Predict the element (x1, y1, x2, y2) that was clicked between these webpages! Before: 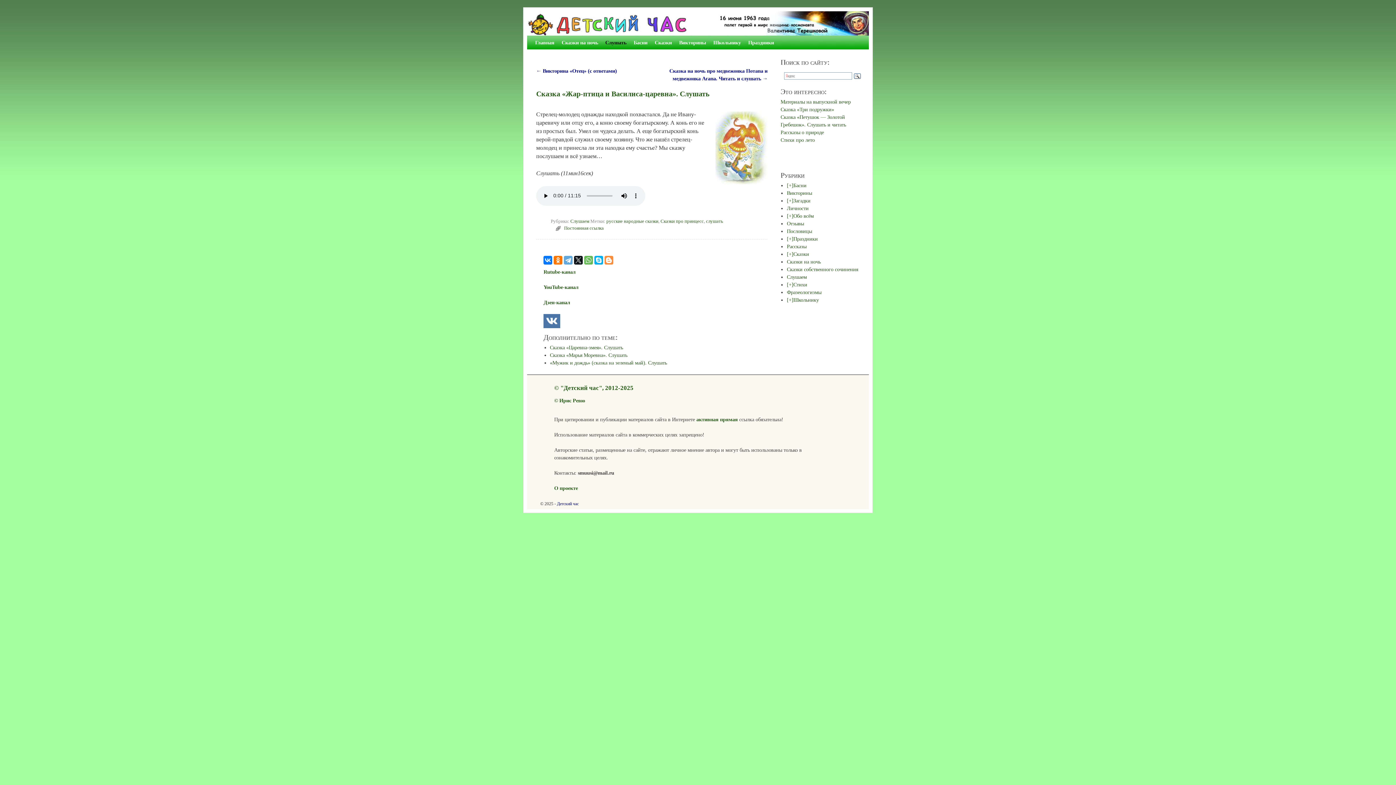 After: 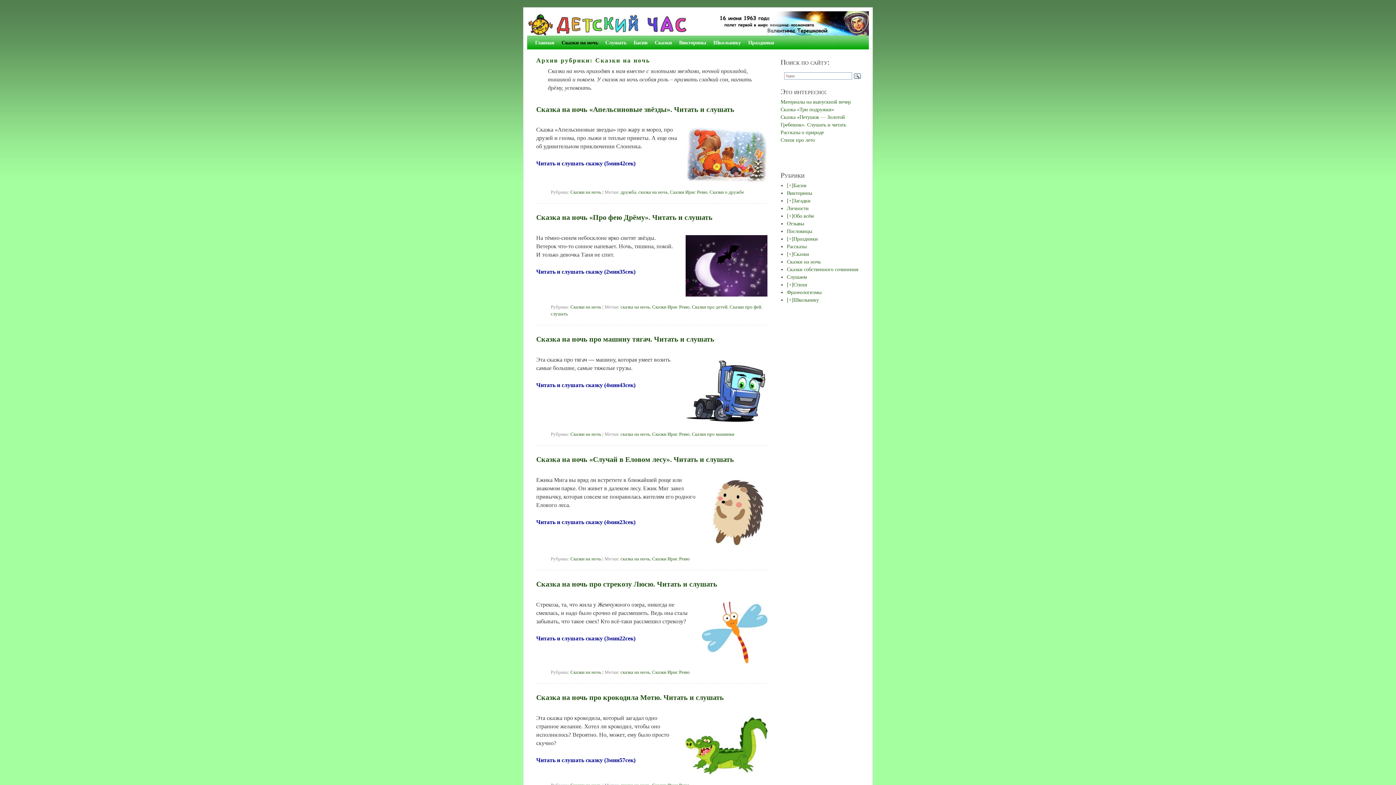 Action: label: Сказки на ночь bbox: (558, 35, 601, 49)